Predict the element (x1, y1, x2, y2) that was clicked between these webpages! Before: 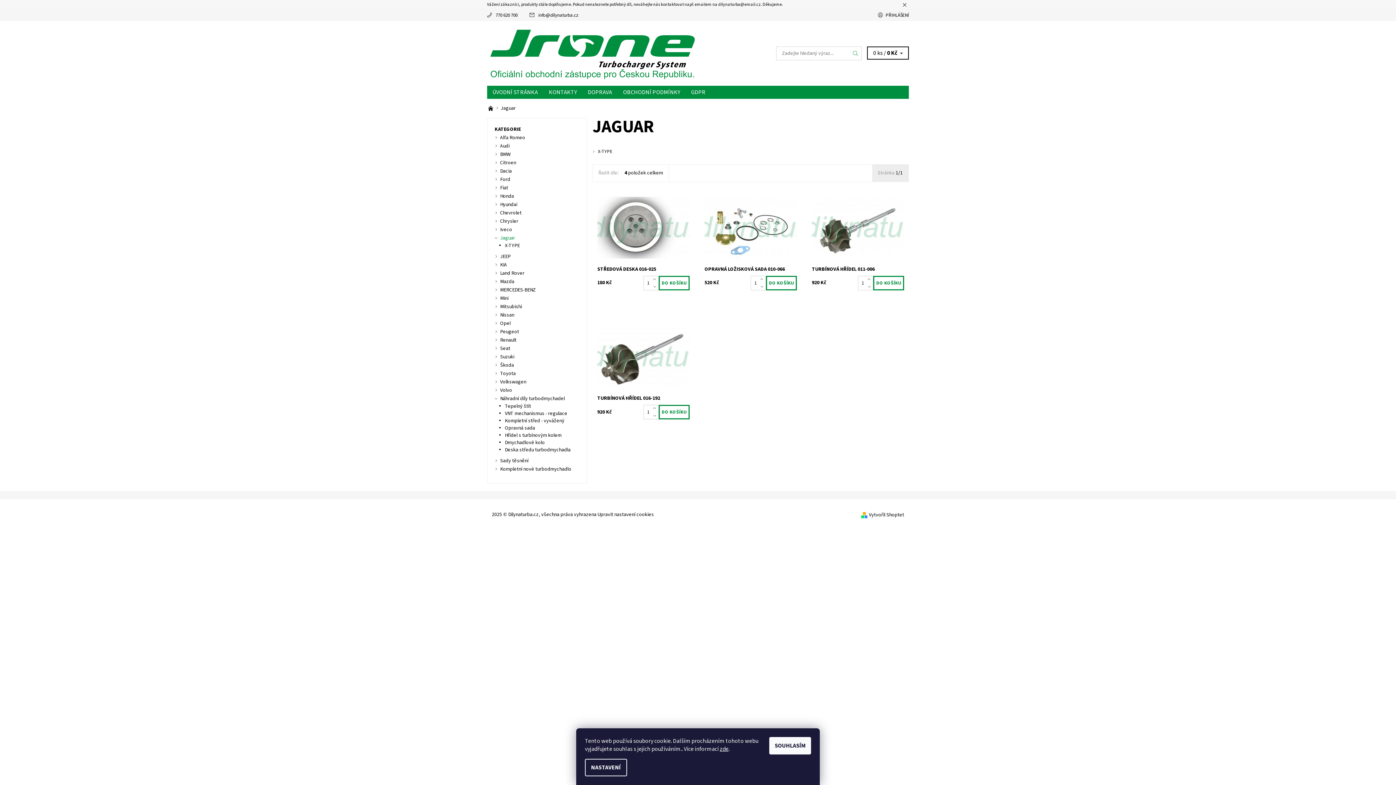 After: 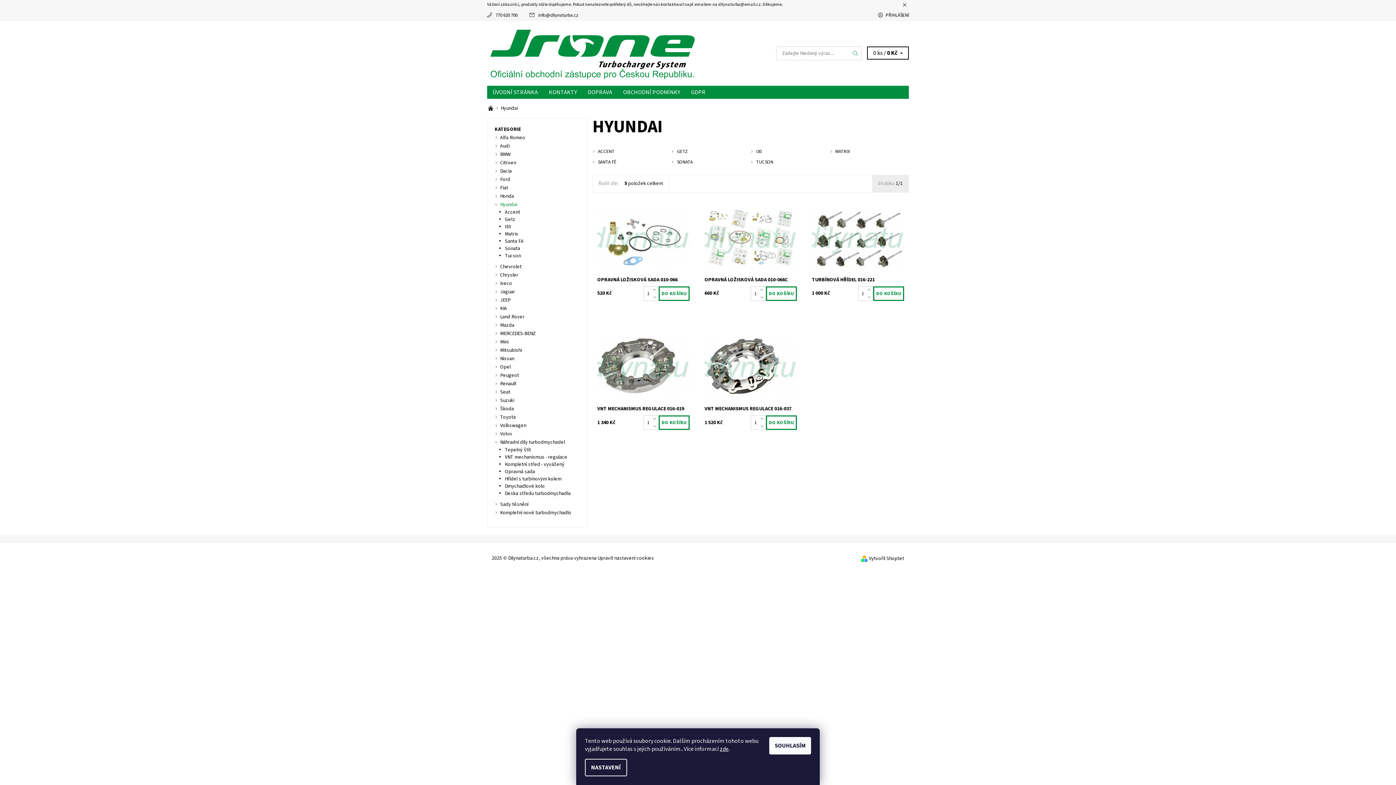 Action: label: Hyundai bbox: (500, 201, 517, 208)